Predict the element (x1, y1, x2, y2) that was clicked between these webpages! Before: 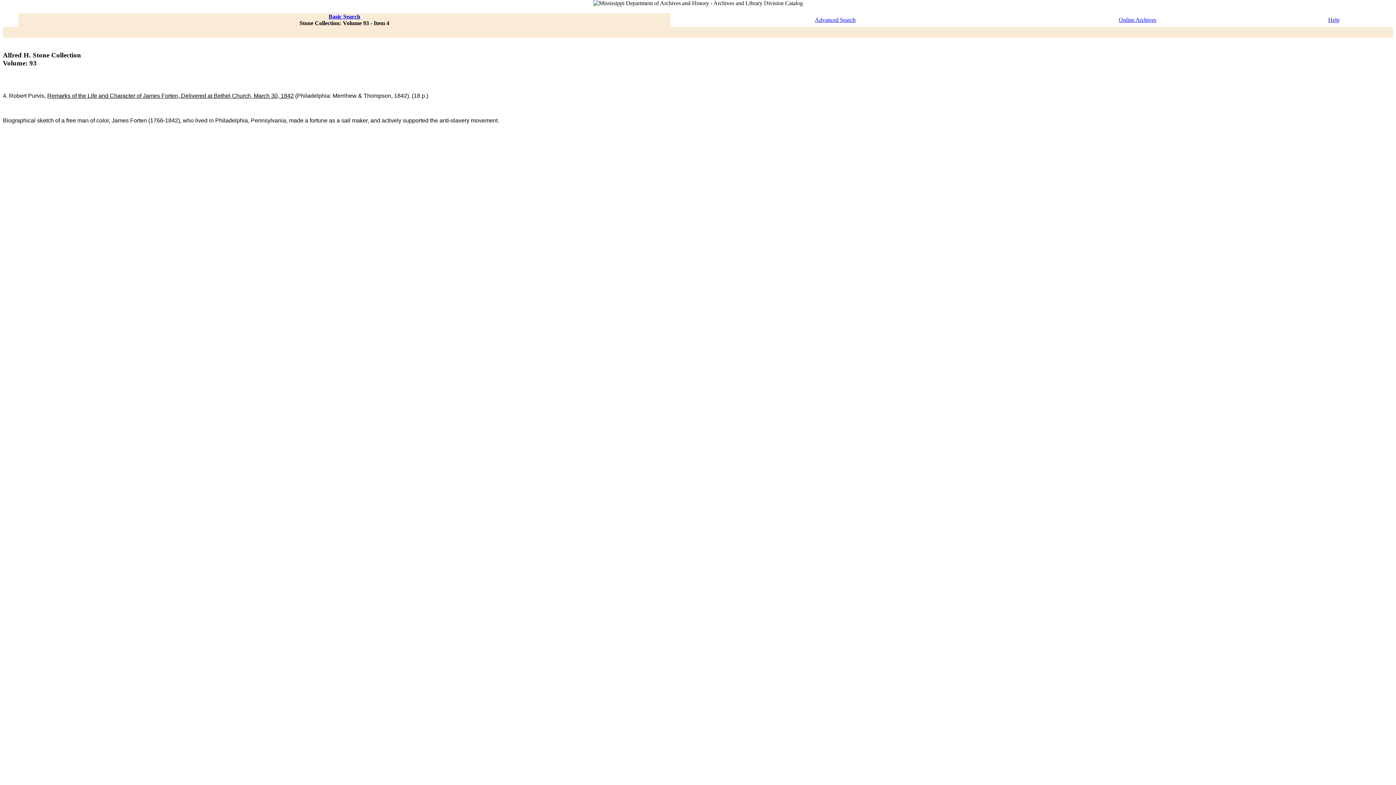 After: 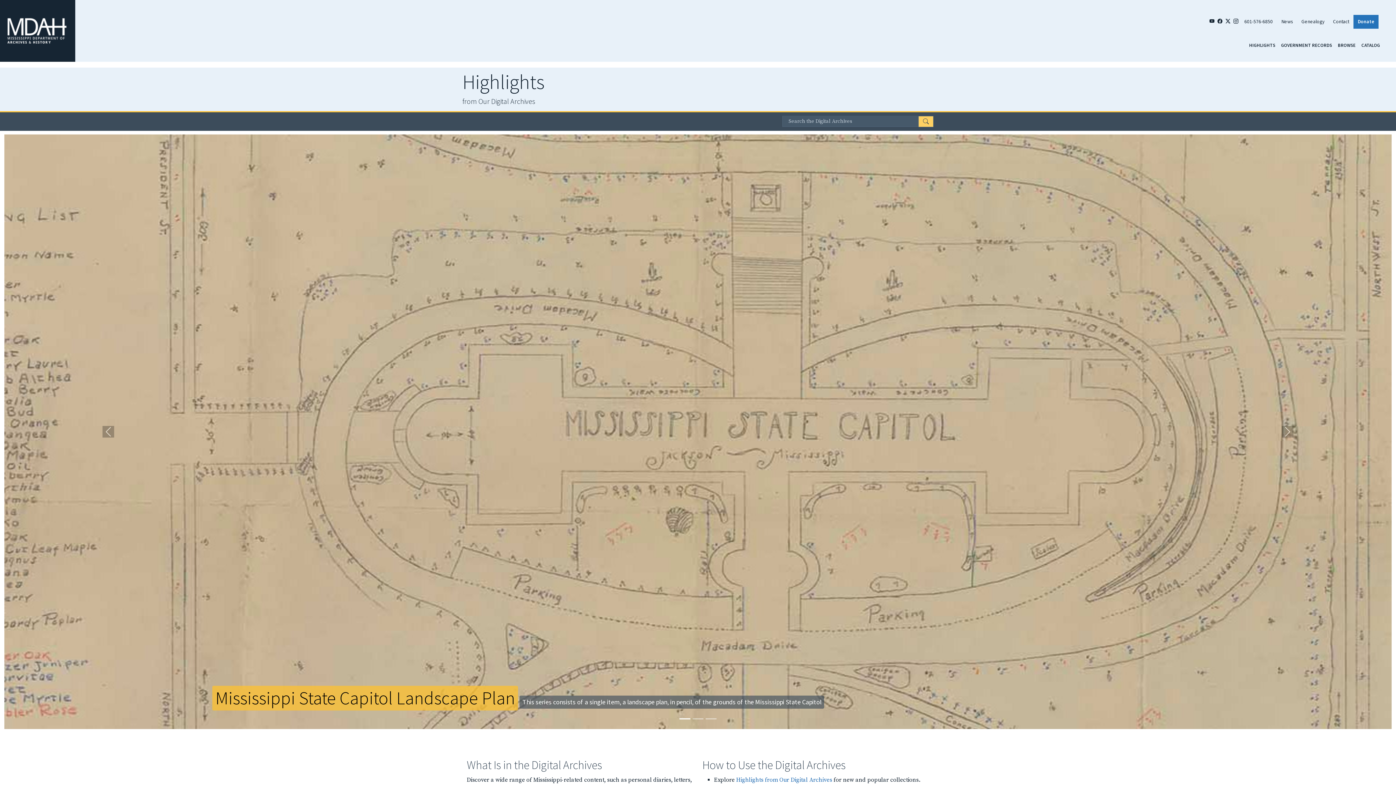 Action: bbox: (1119, 16, 1156, 22) label: Online Archives